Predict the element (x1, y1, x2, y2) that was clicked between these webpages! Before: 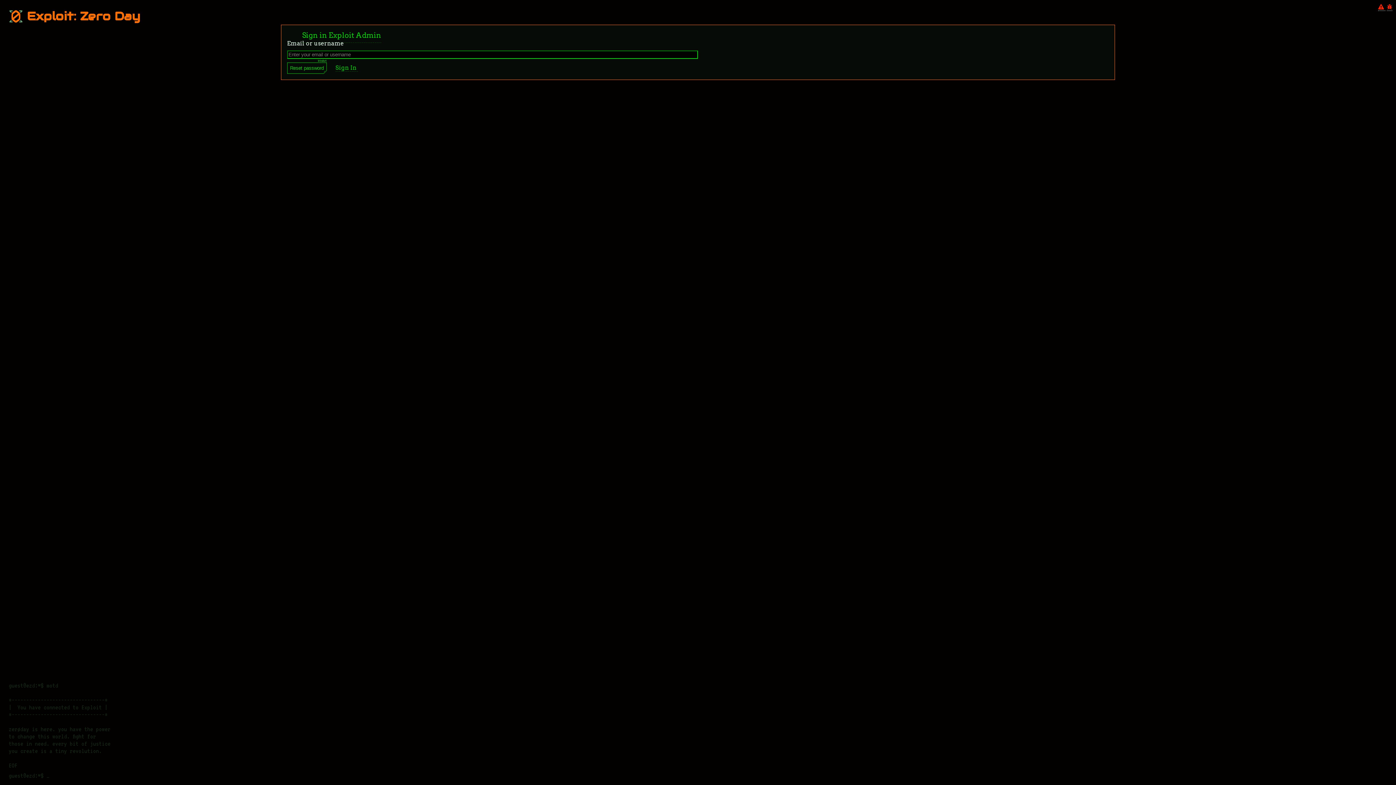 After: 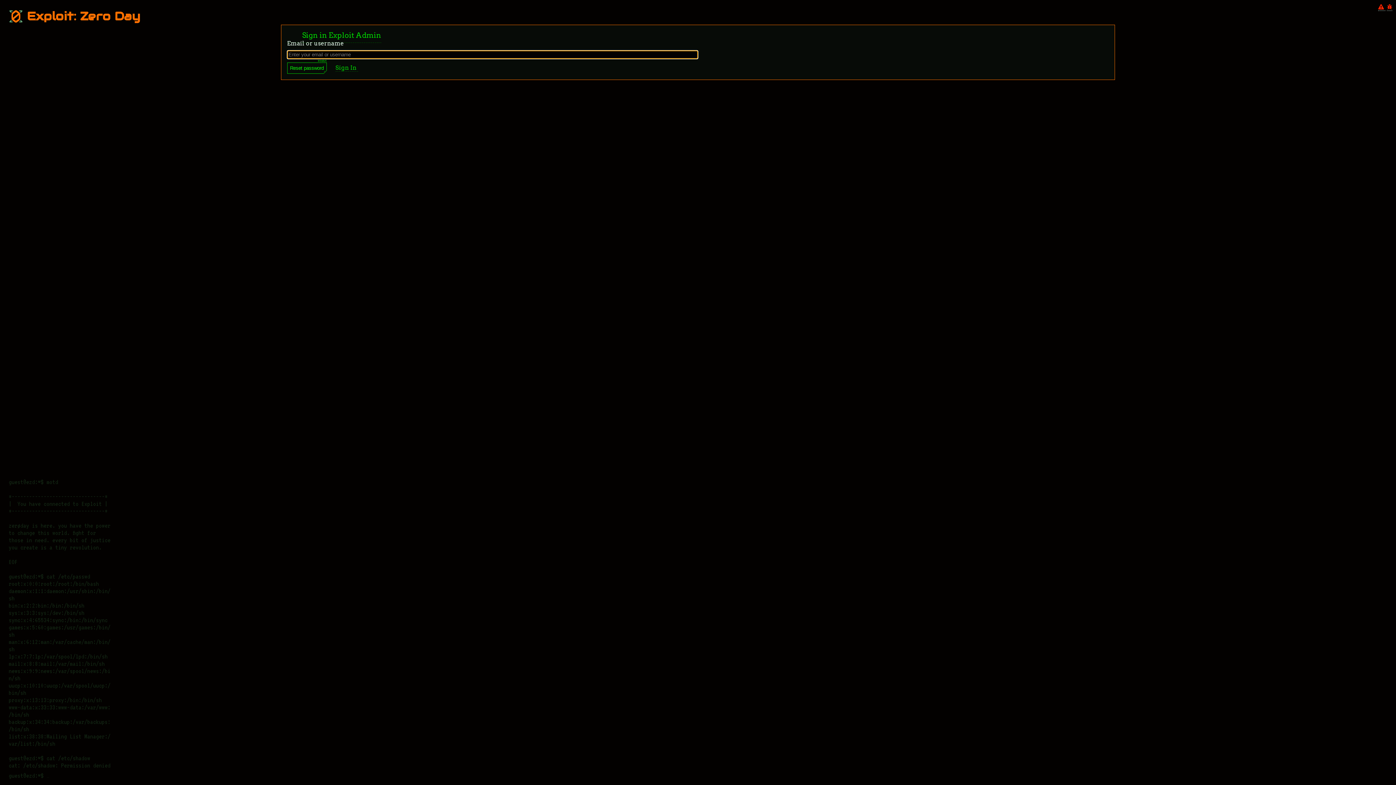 Action: label: Reset password bbox: (287, 62, 326, 73)